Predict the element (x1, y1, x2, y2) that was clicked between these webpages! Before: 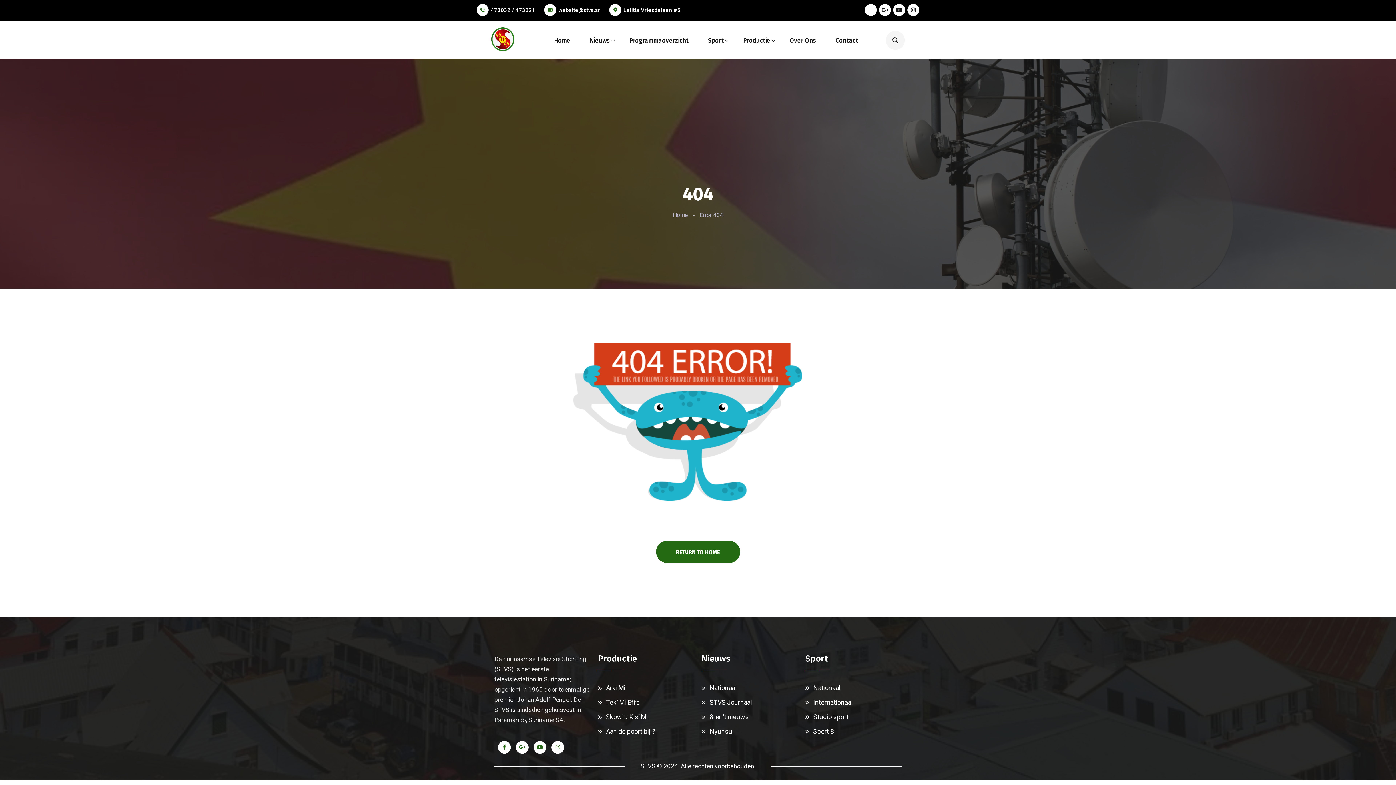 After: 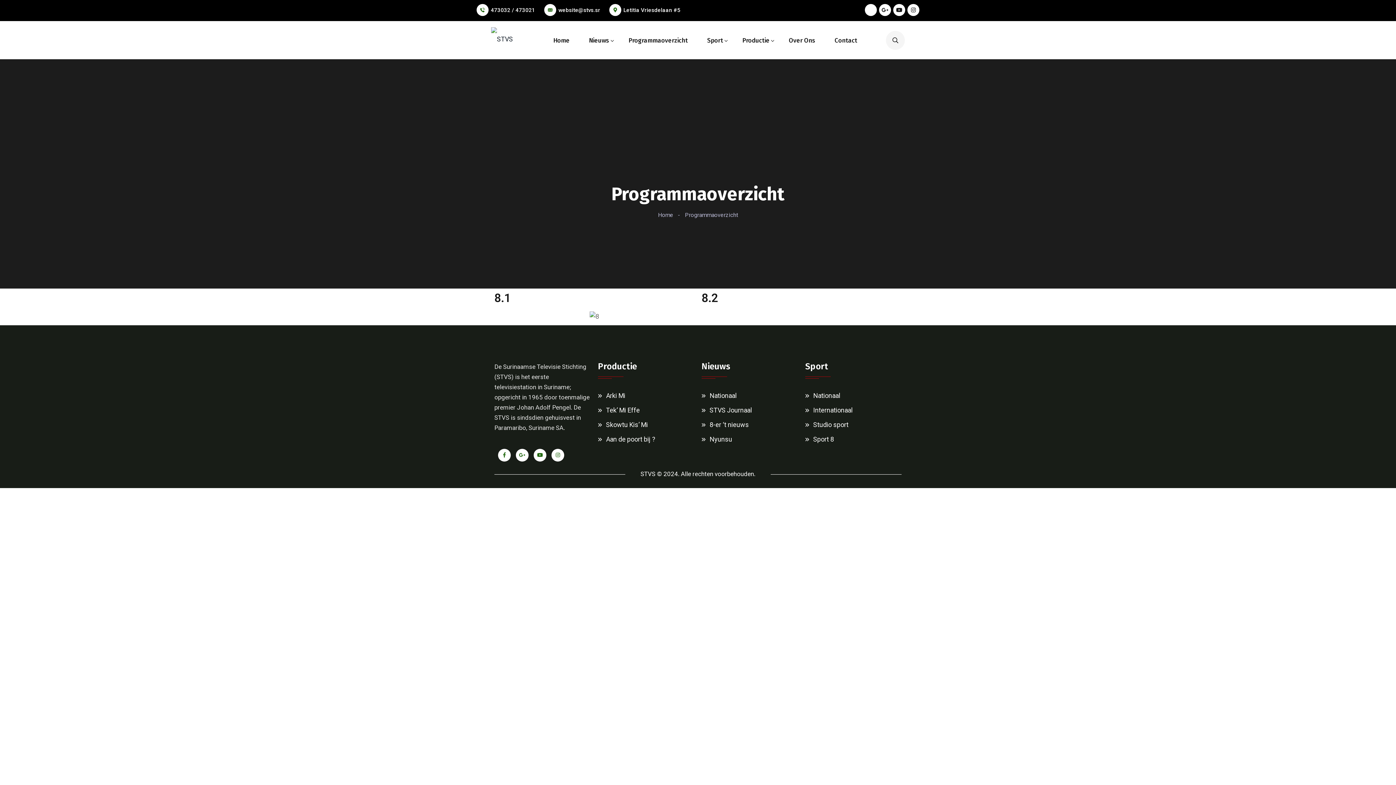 Action: bbox: (624, 21, 694, 59) label: Programmaoverzicht